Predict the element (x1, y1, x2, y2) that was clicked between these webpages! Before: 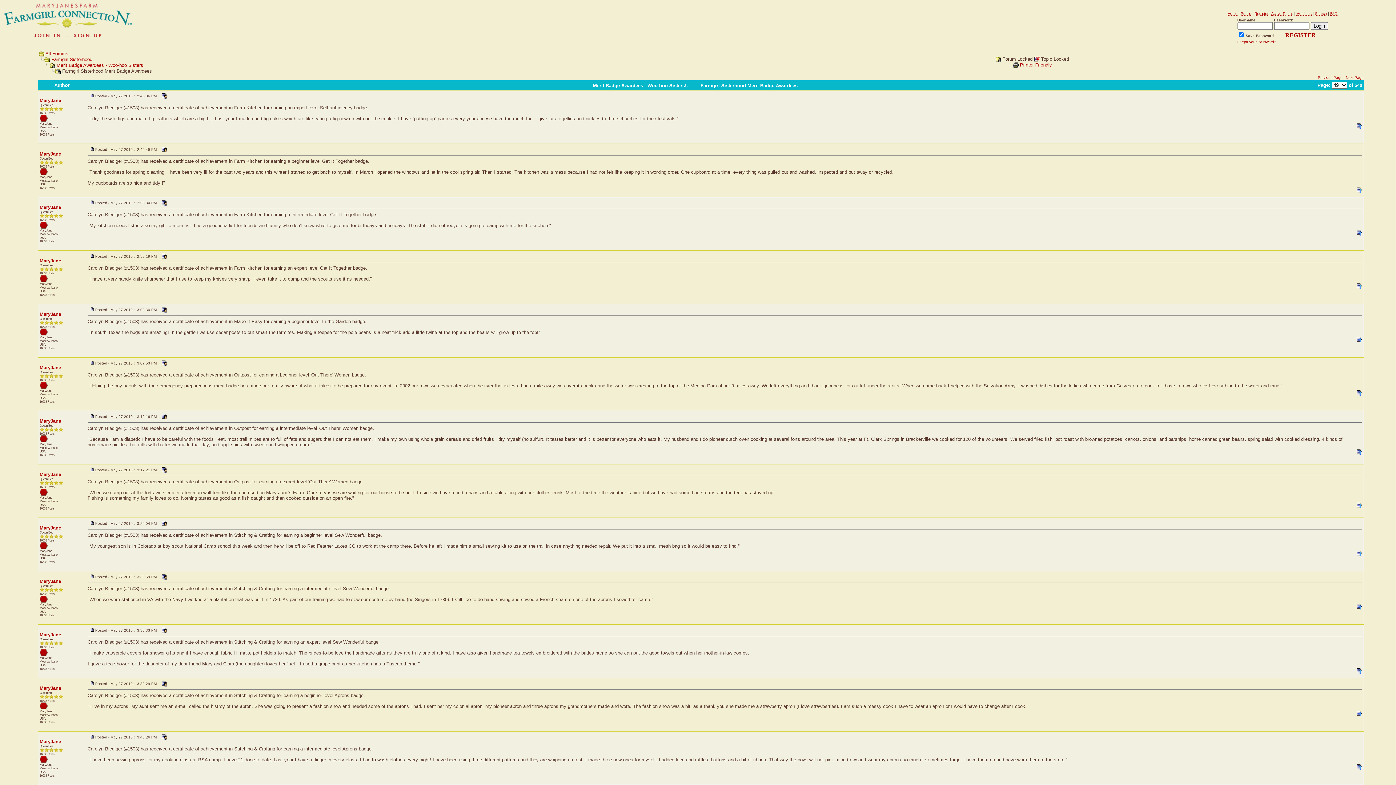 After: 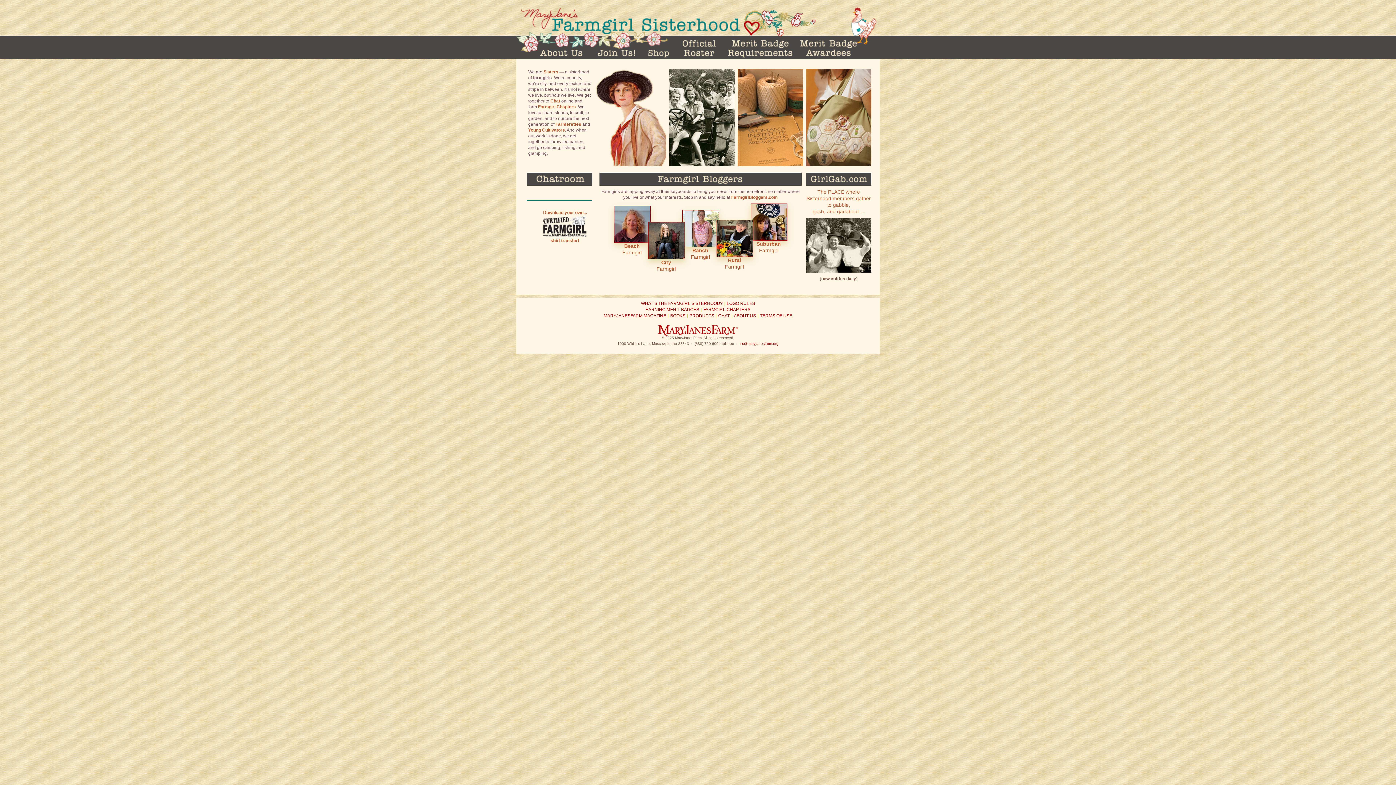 Action: bbox: (39, 170, 47, 176)